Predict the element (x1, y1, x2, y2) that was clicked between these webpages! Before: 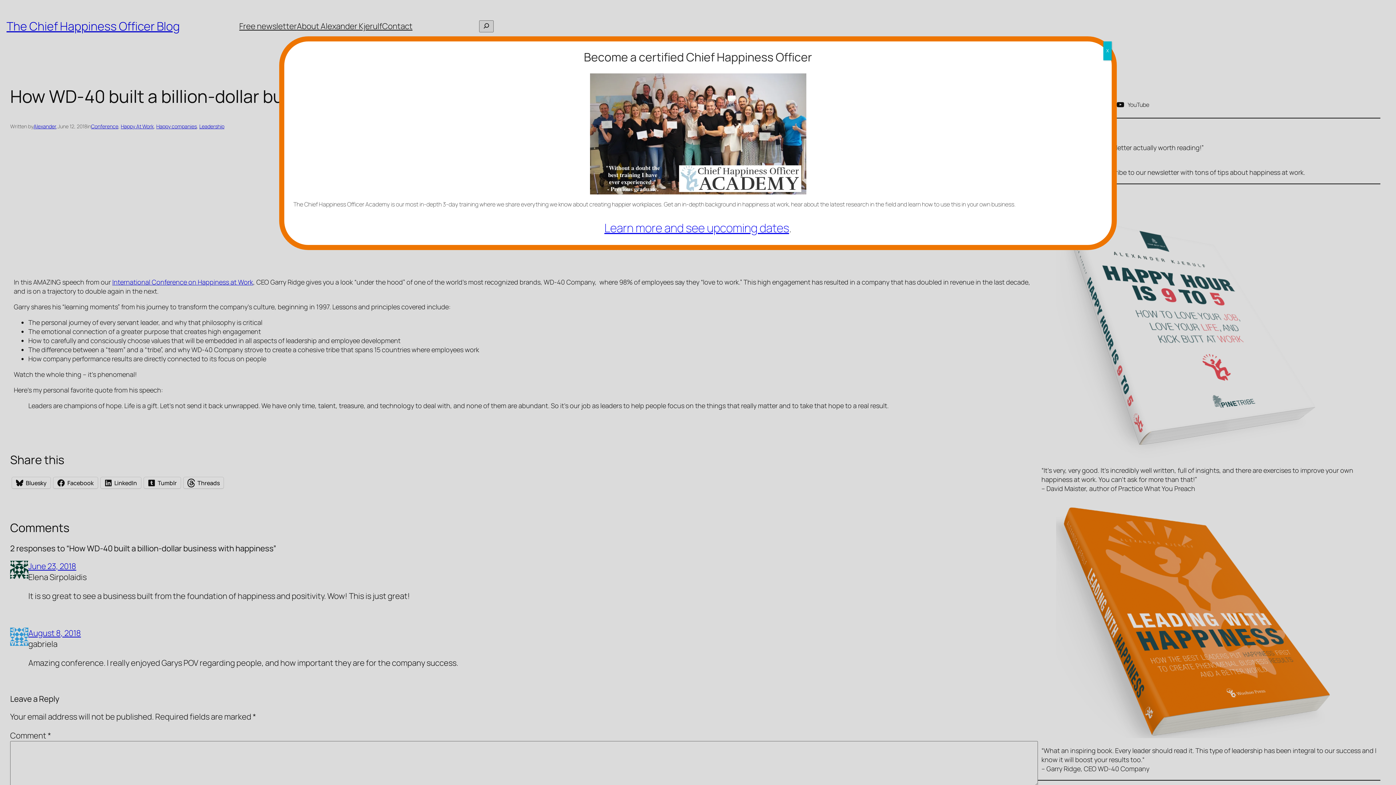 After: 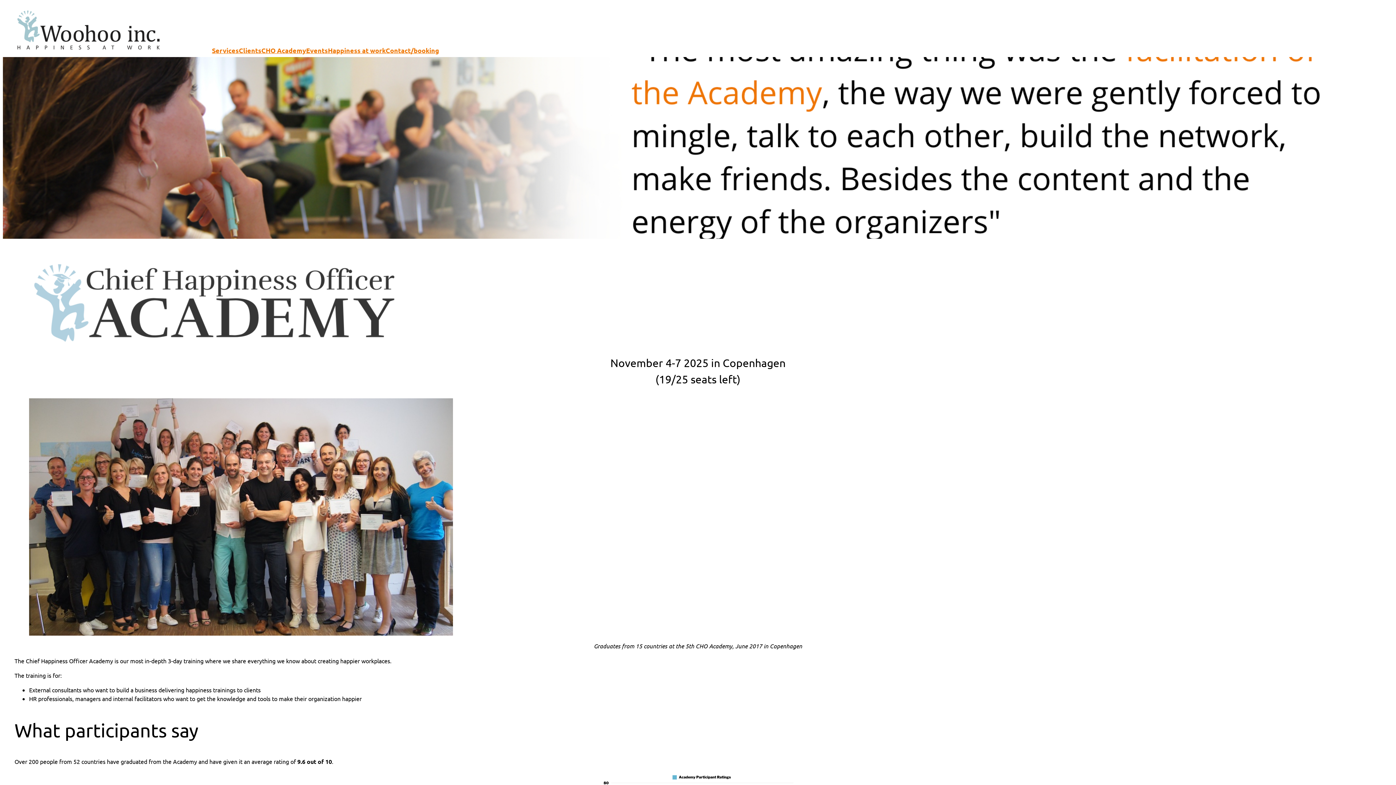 Action: label: Learn more and see upcoming dates bbox: (604, 219, 789, 235)